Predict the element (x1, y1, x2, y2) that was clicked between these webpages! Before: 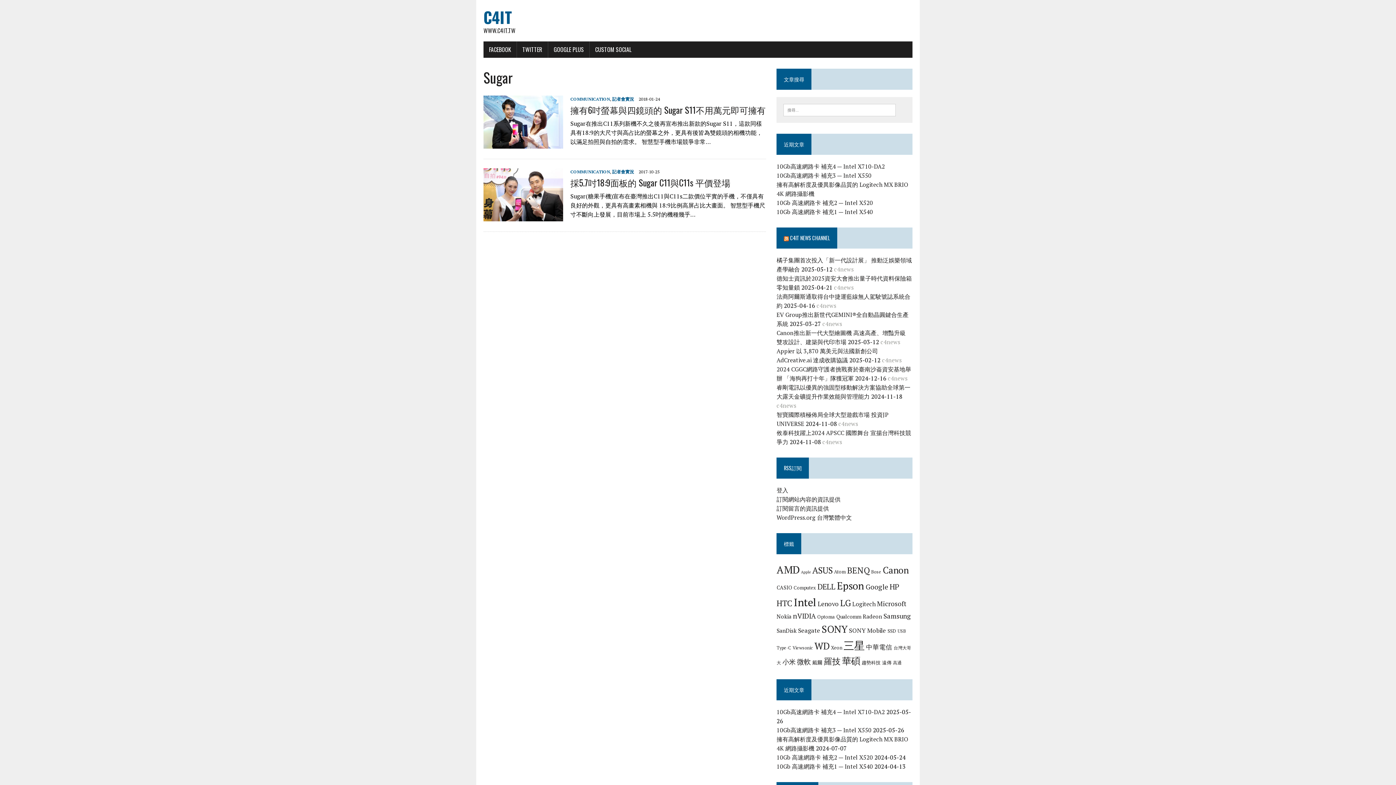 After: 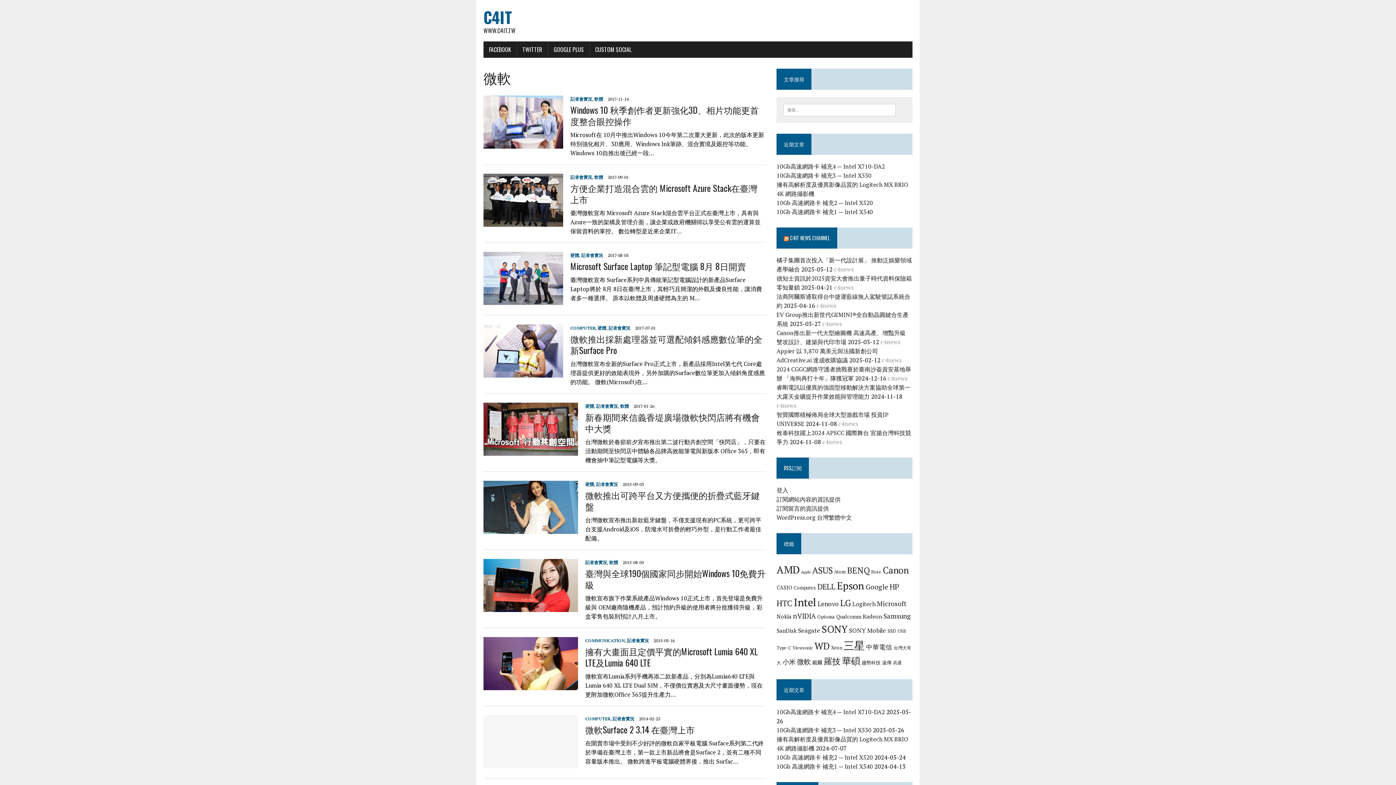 Action: bbox: (797, 657, 811, 667) label: 微軟 (15 個項目)